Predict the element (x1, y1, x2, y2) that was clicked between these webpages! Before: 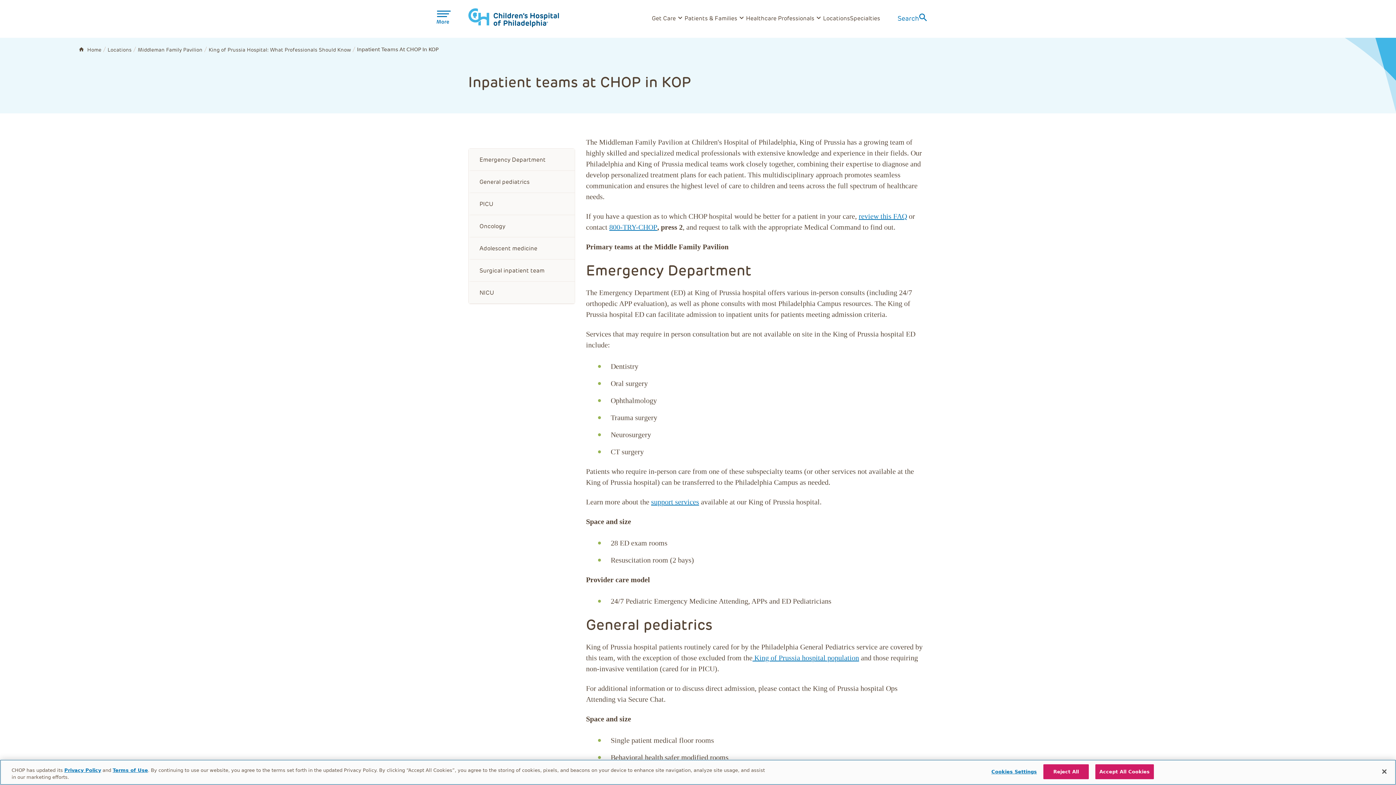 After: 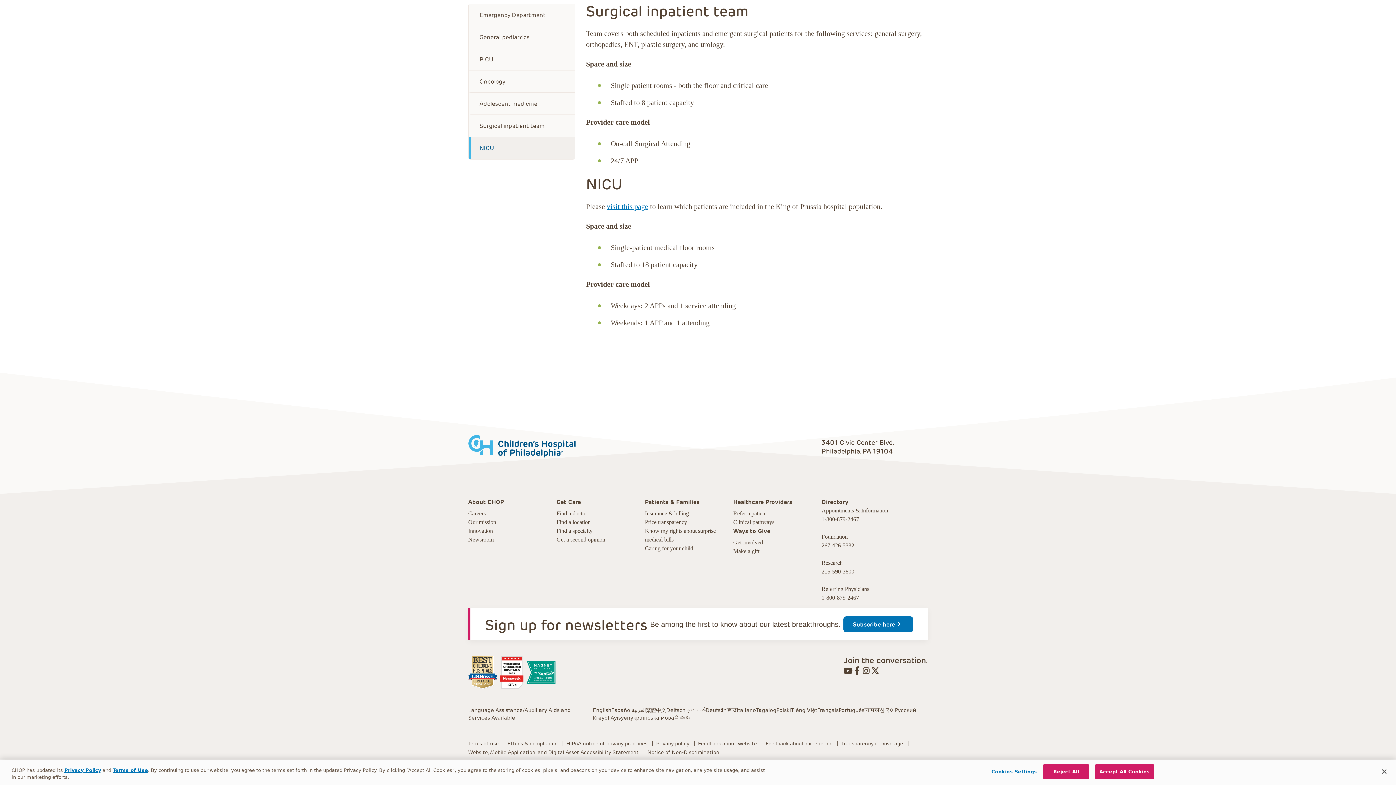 Action: label: Surgical inpatient team  bbox: (468, 259, 574, 281)